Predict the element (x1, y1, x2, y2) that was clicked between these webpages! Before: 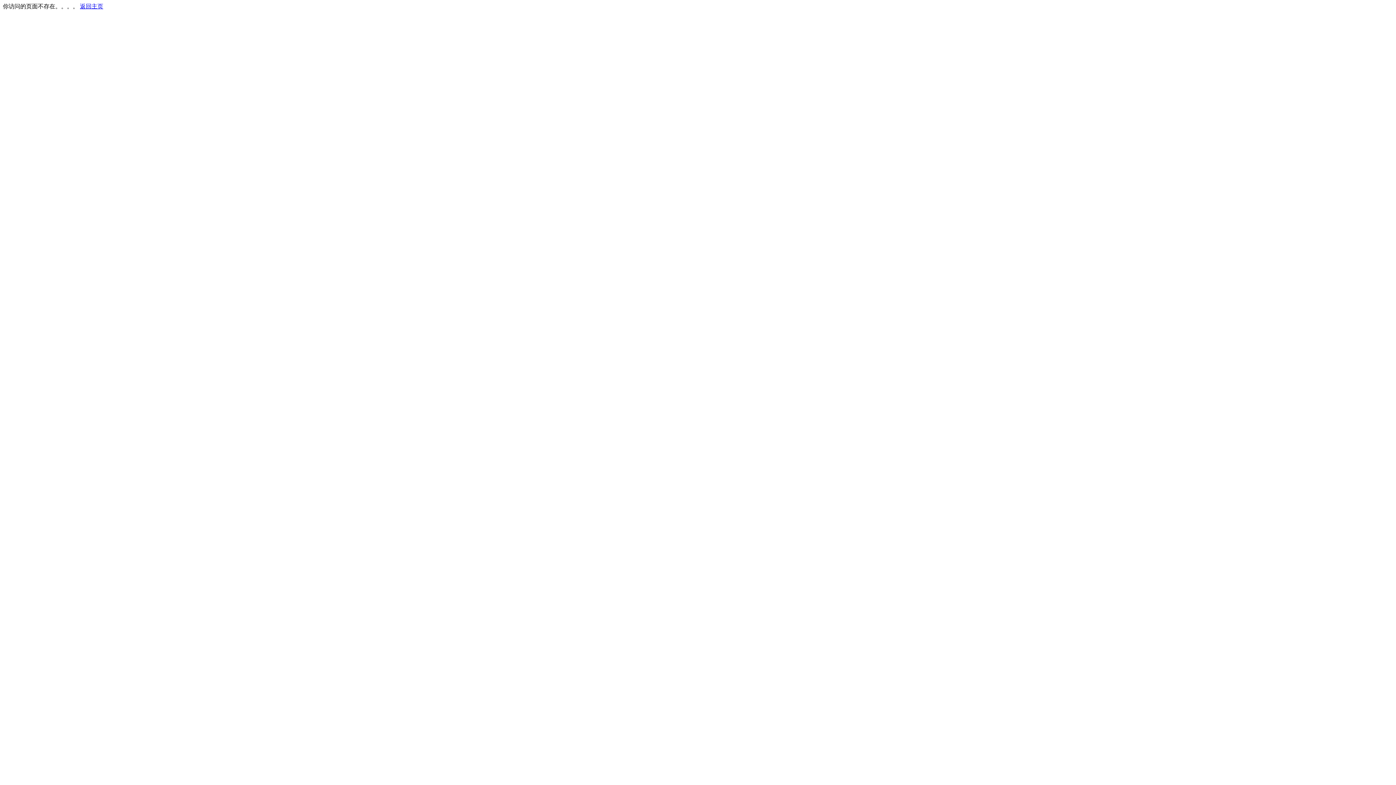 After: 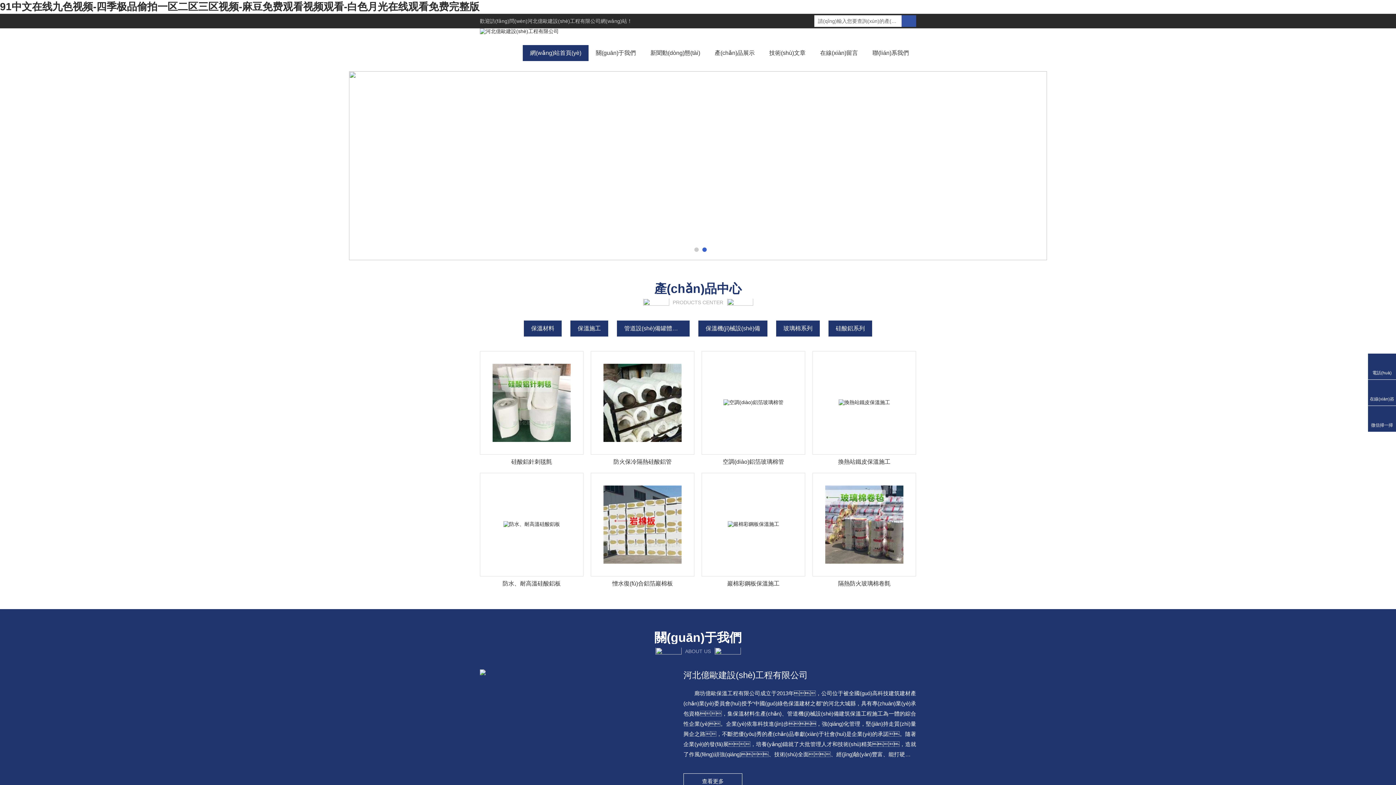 Action: bbox: (80, 3, 103, 9) label: 返回主页